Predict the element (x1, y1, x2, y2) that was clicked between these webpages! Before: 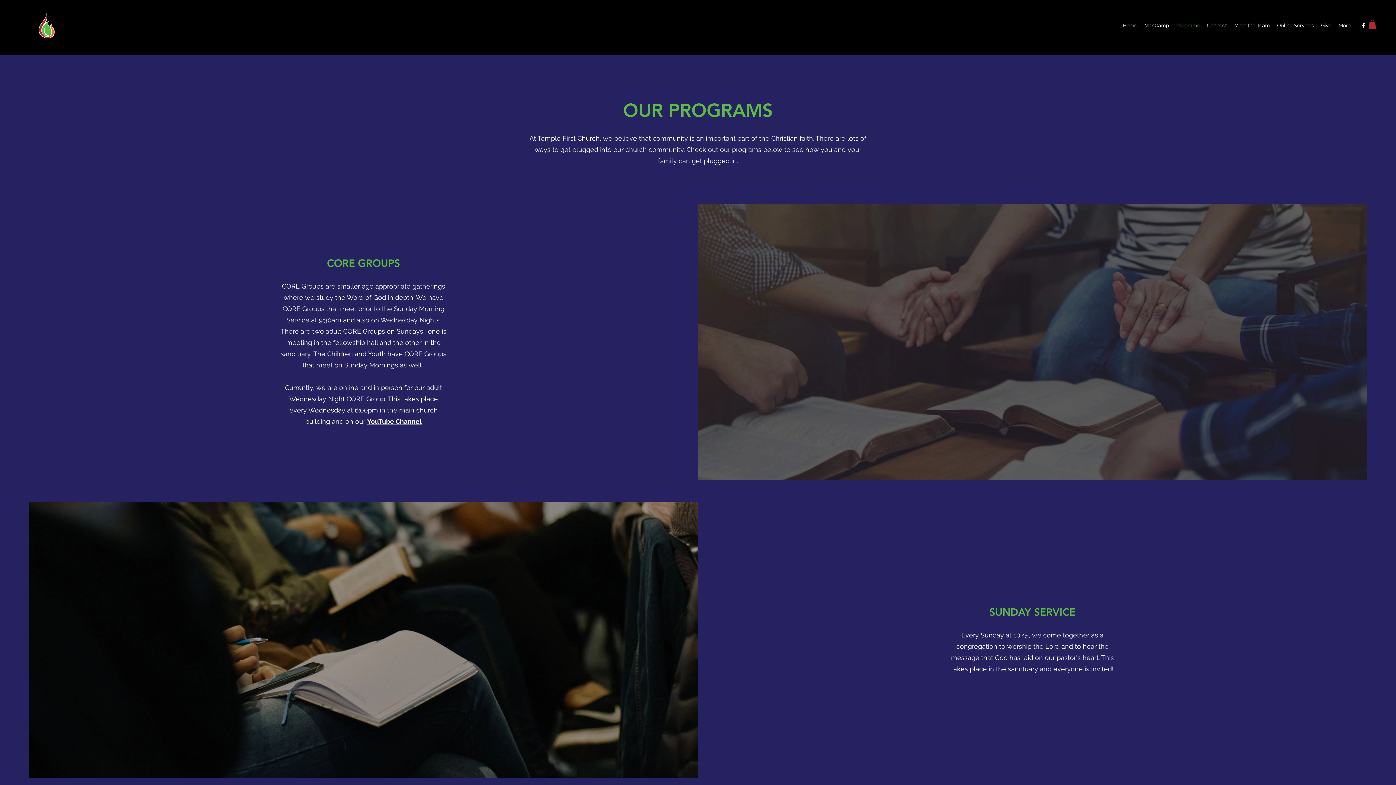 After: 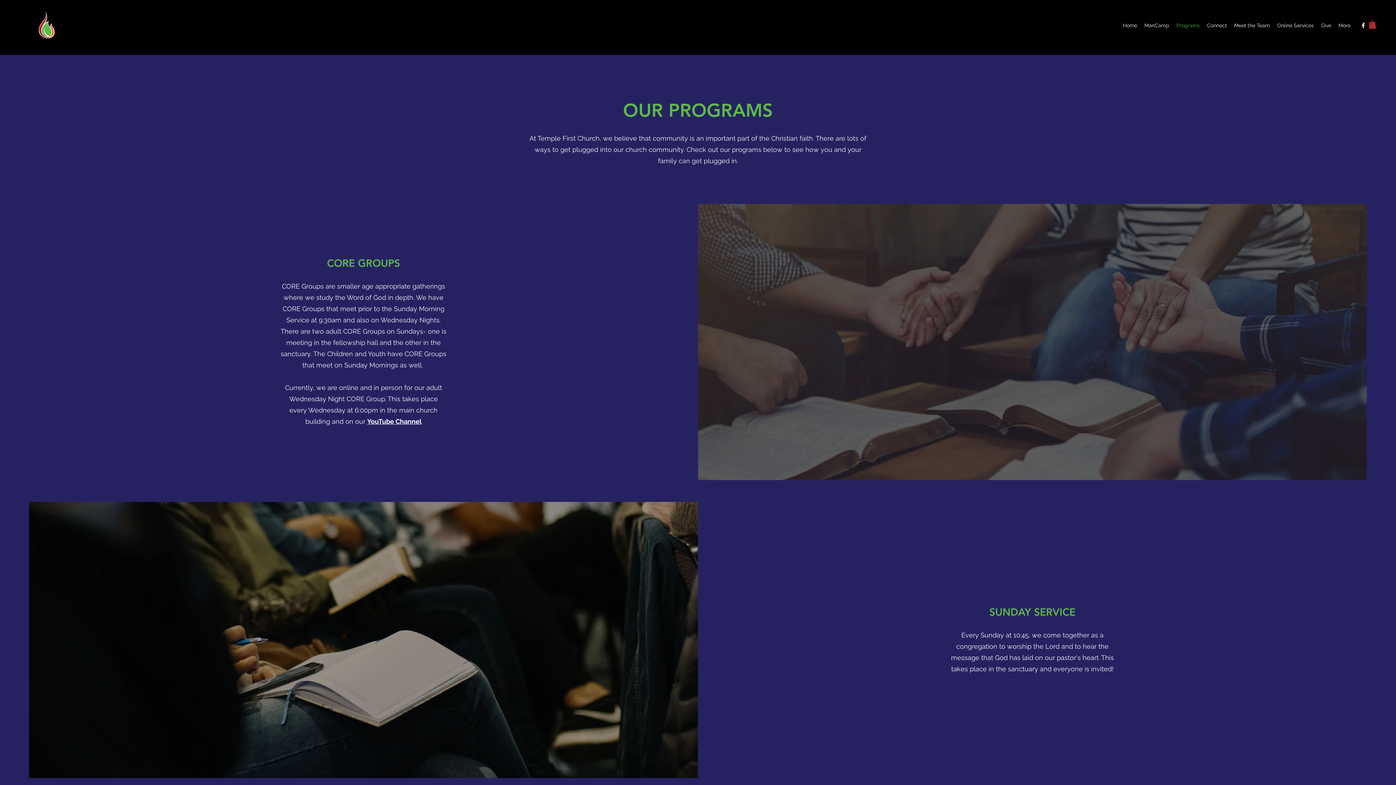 Action: bbox: (1369, 20, 1376, 28)